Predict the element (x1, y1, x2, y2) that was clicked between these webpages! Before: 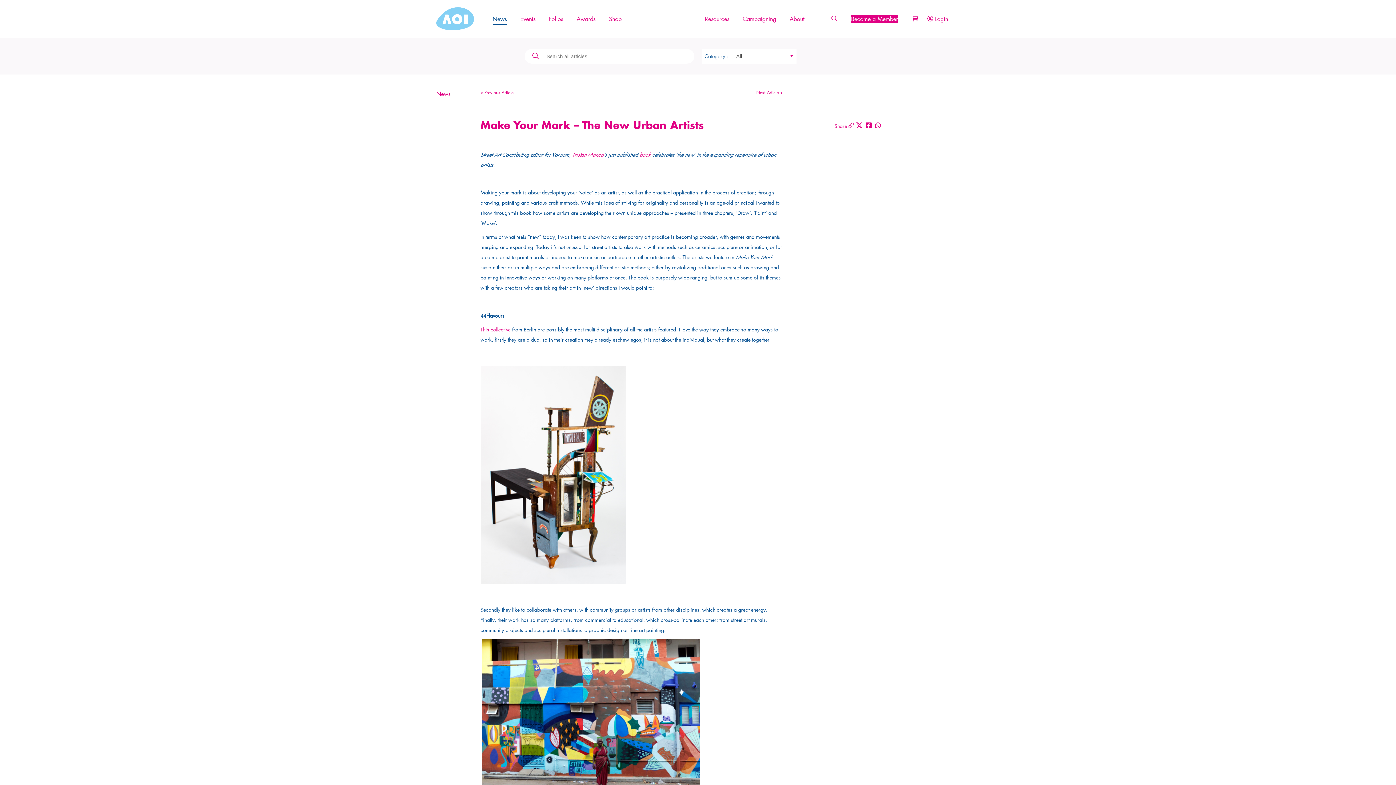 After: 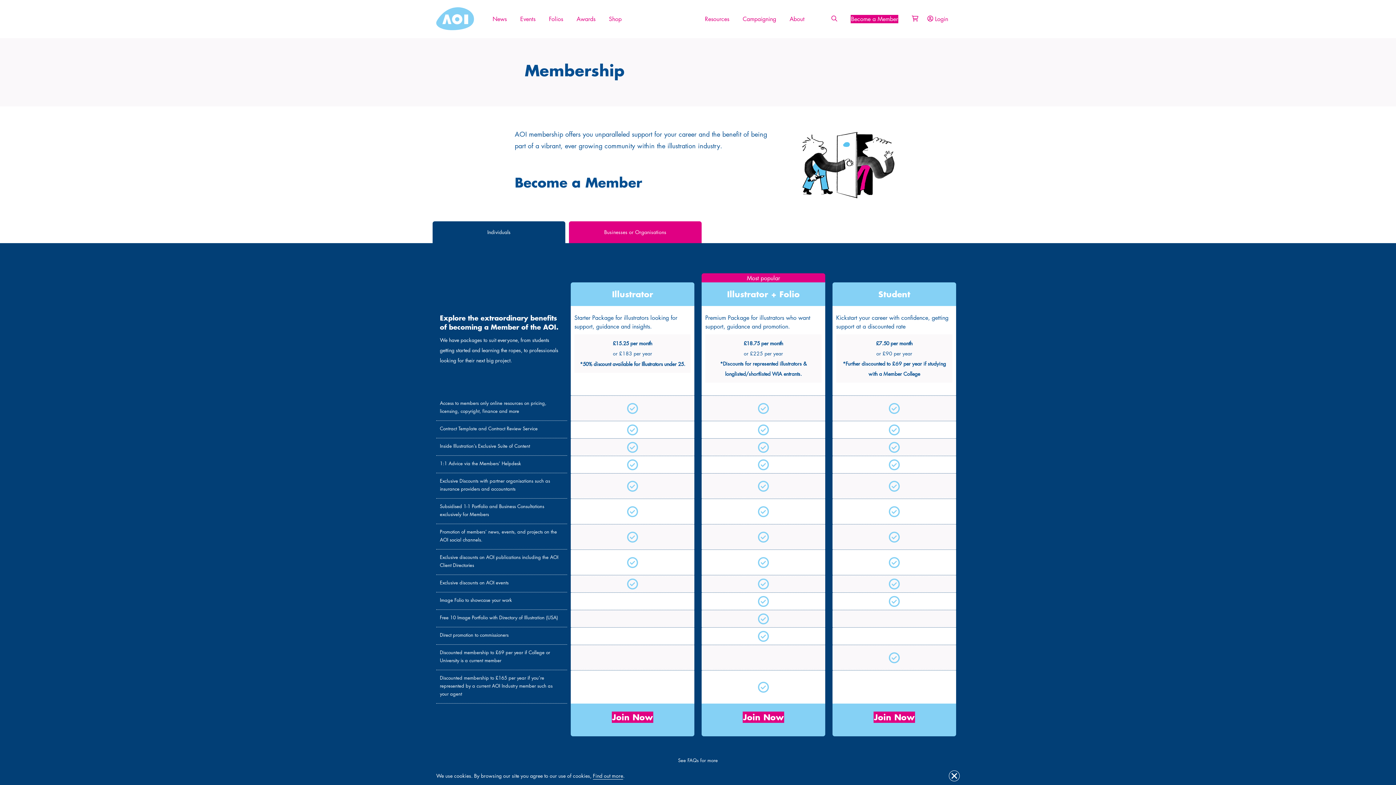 Action: label: Become a Member bbox: (850, 14, 898, 23)